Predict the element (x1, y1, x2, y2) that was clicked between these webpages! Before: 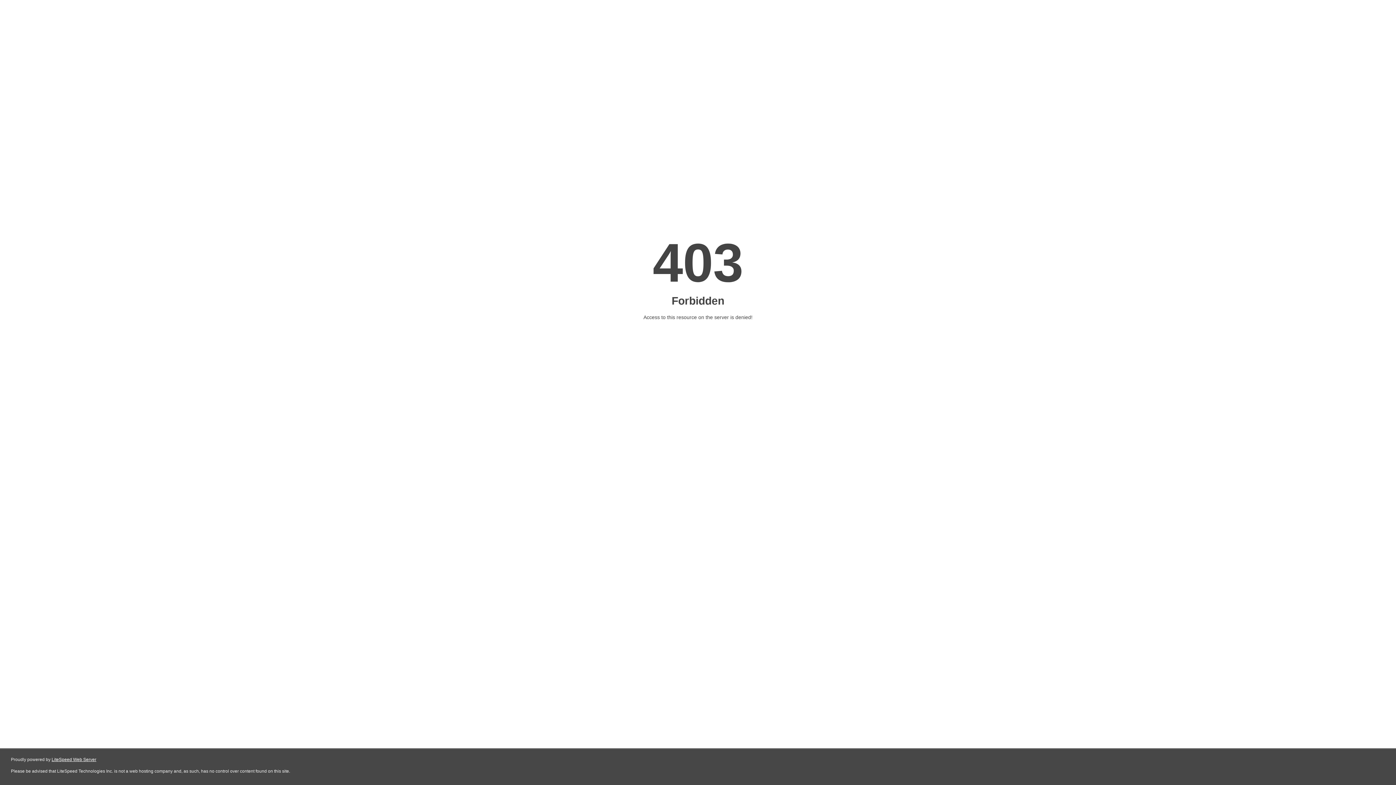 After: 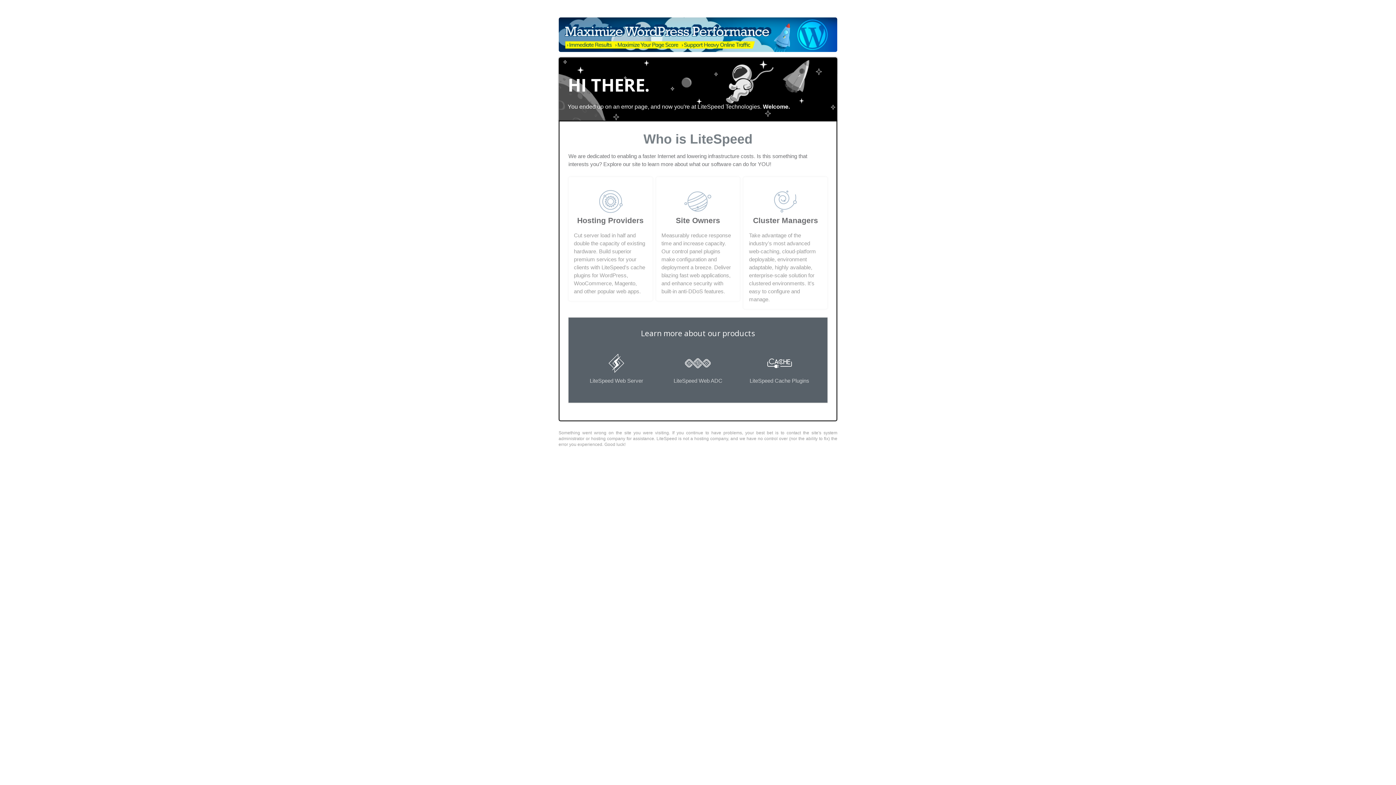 Action: bbox: (51, 757, 96, 762) label: LiteSpeed Web Server